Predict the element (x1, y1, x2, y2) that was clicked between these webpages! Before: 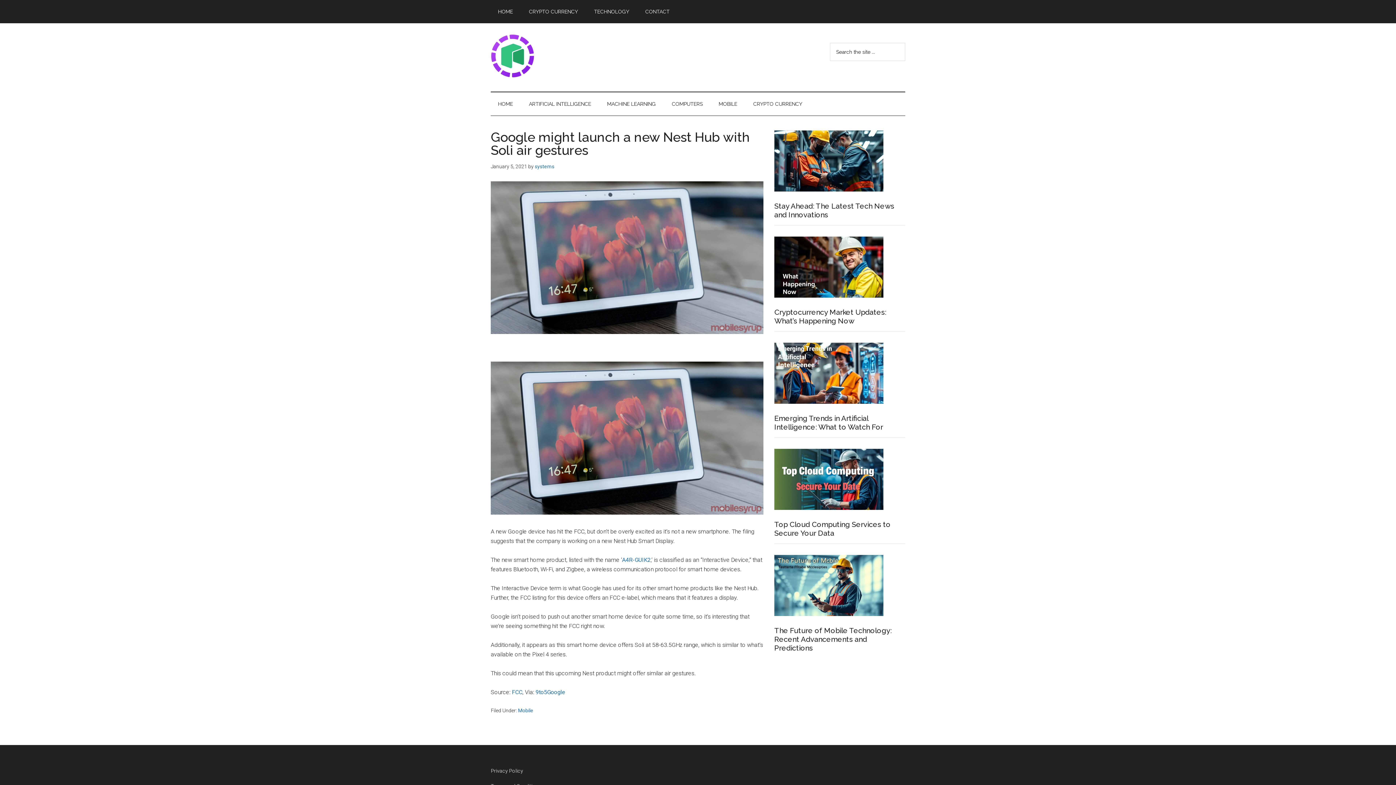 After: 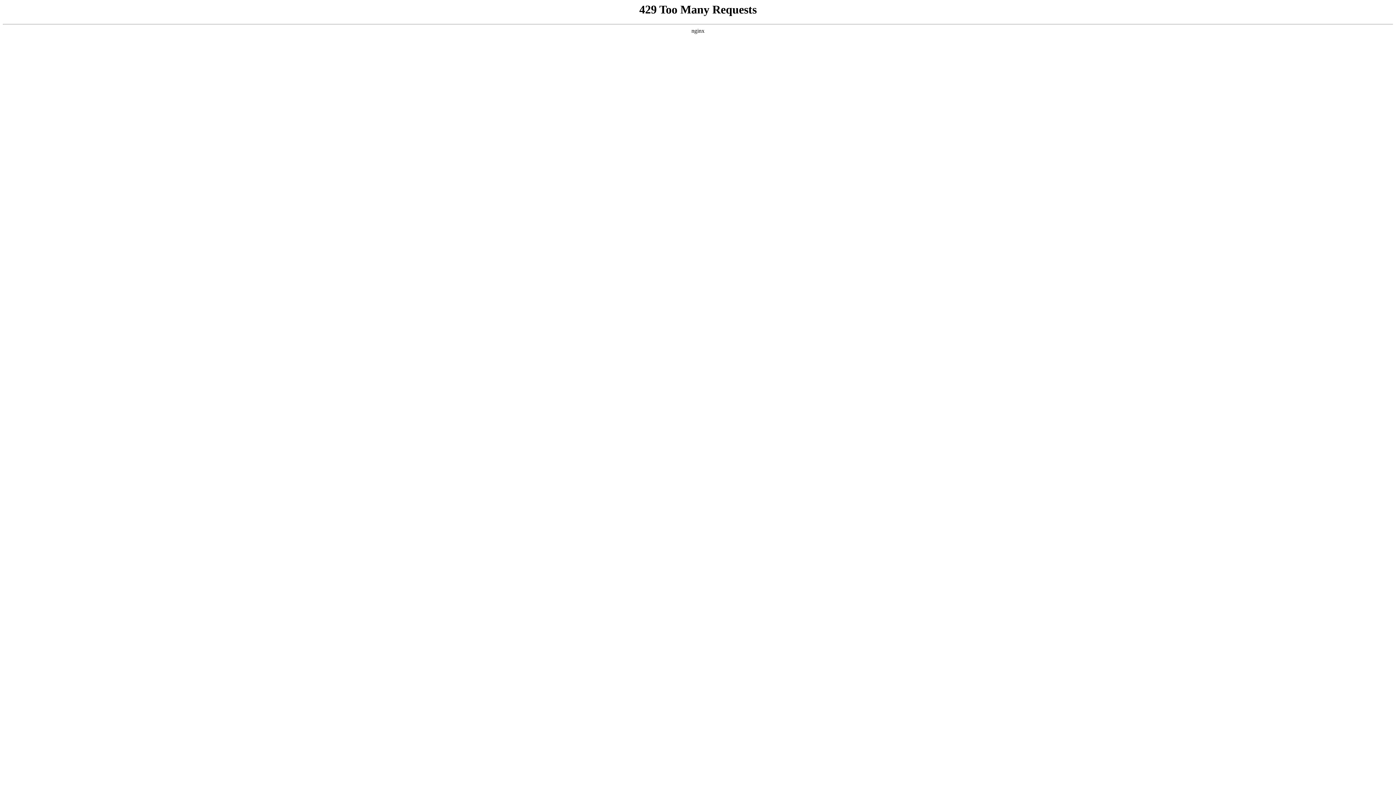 Action: bbox: (535, 688, 565, 695) label: 9to5Google